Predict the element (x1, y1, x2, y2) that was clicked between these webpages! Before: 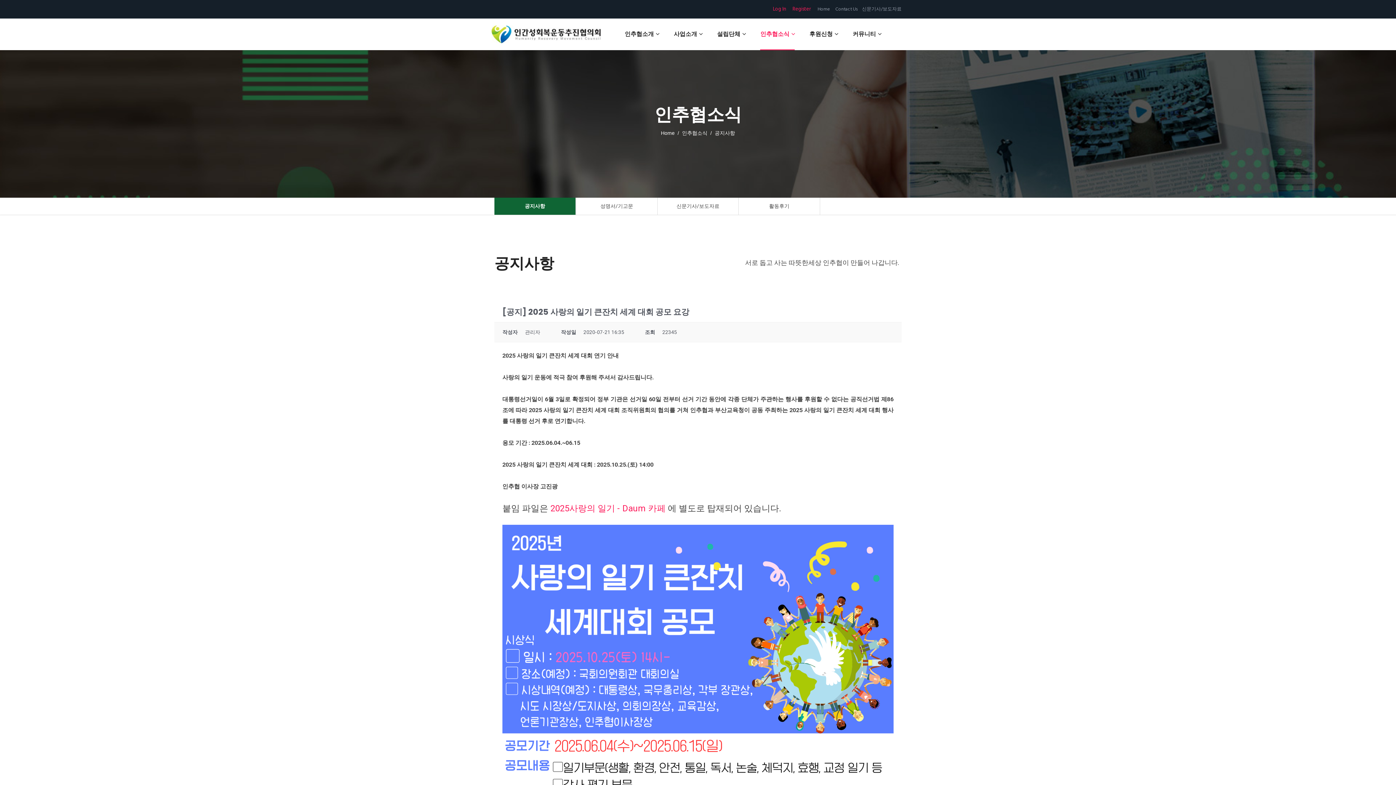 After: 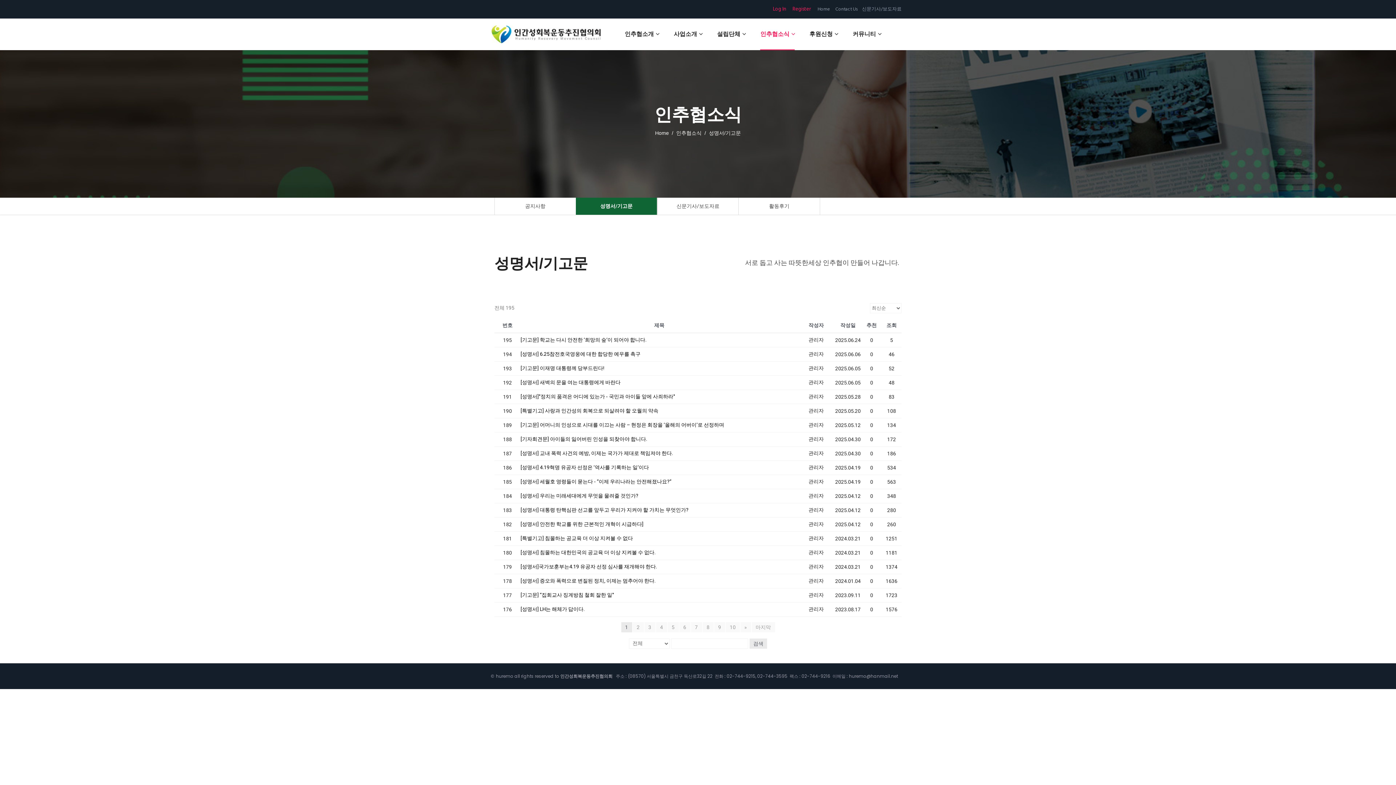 Action: bbox: (600, 203, 633, 209) label: 성명서/기고문